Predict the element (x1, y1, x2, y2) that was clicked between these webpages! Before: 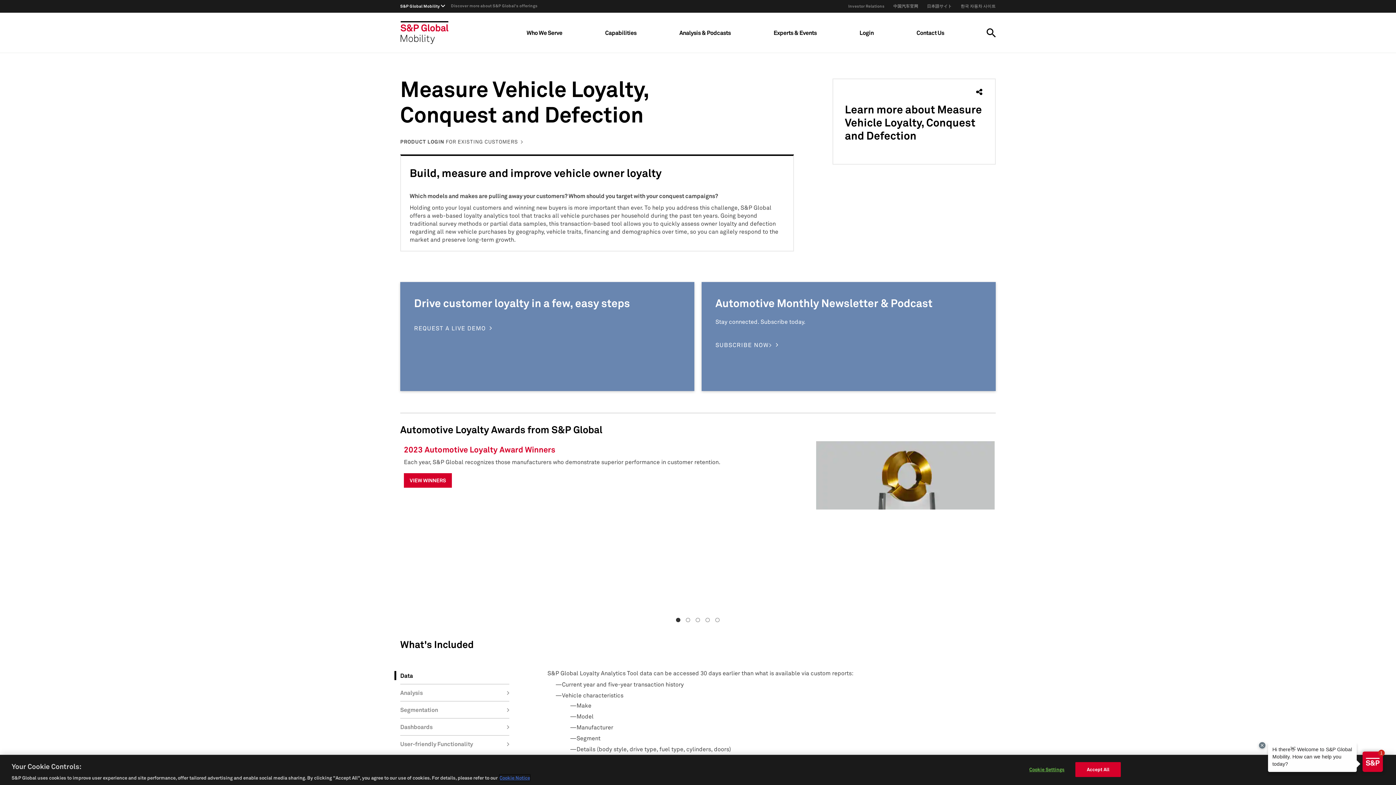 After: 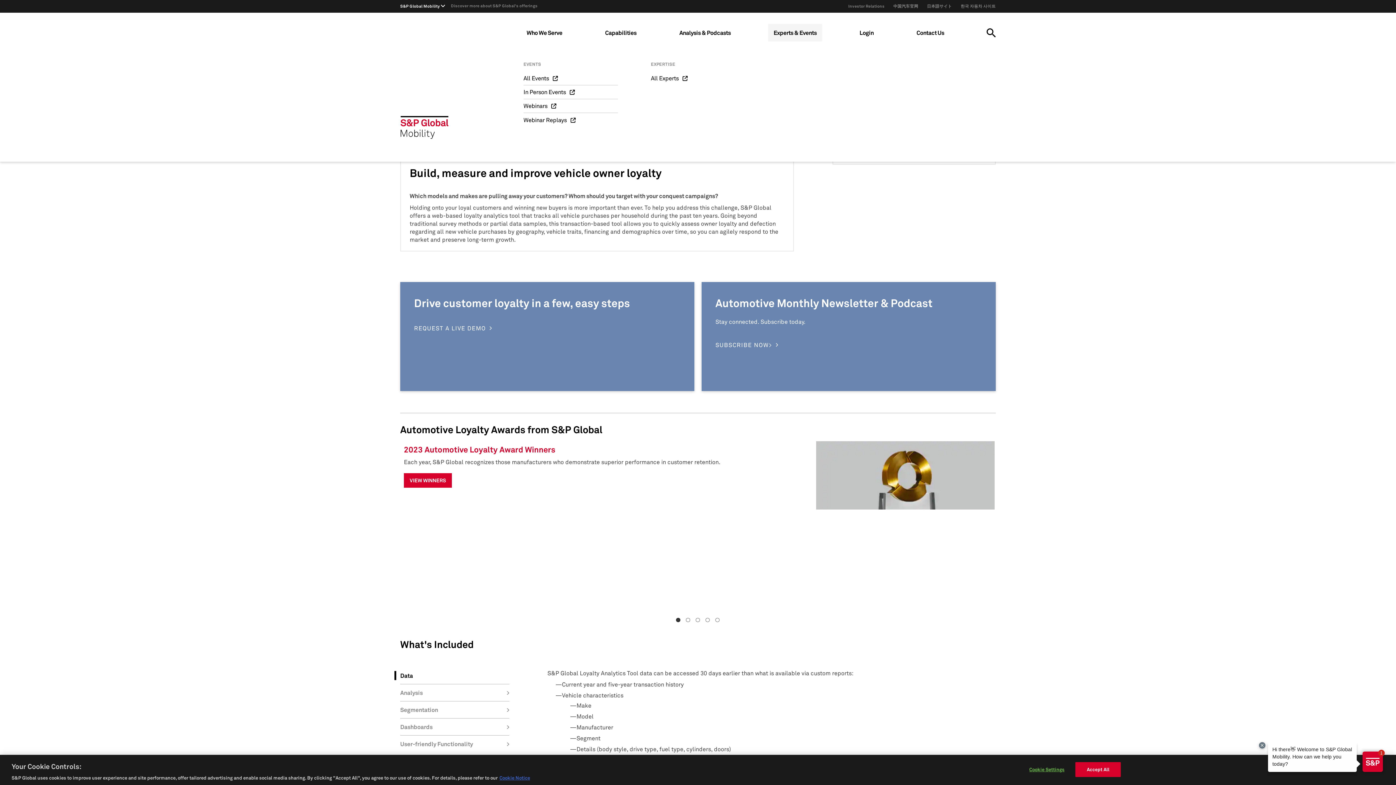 Action: label: Experts & Events bbox: (768, 24, 822, 41)